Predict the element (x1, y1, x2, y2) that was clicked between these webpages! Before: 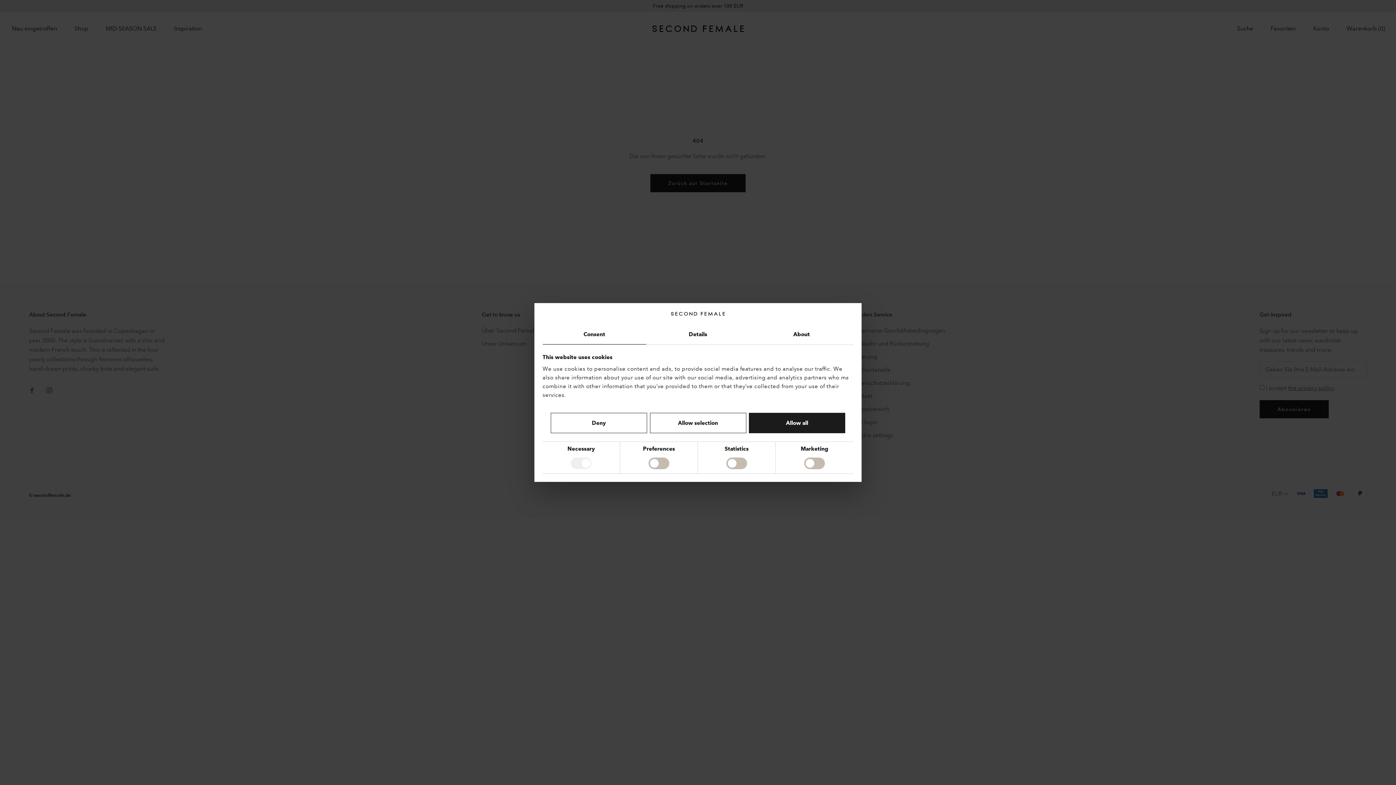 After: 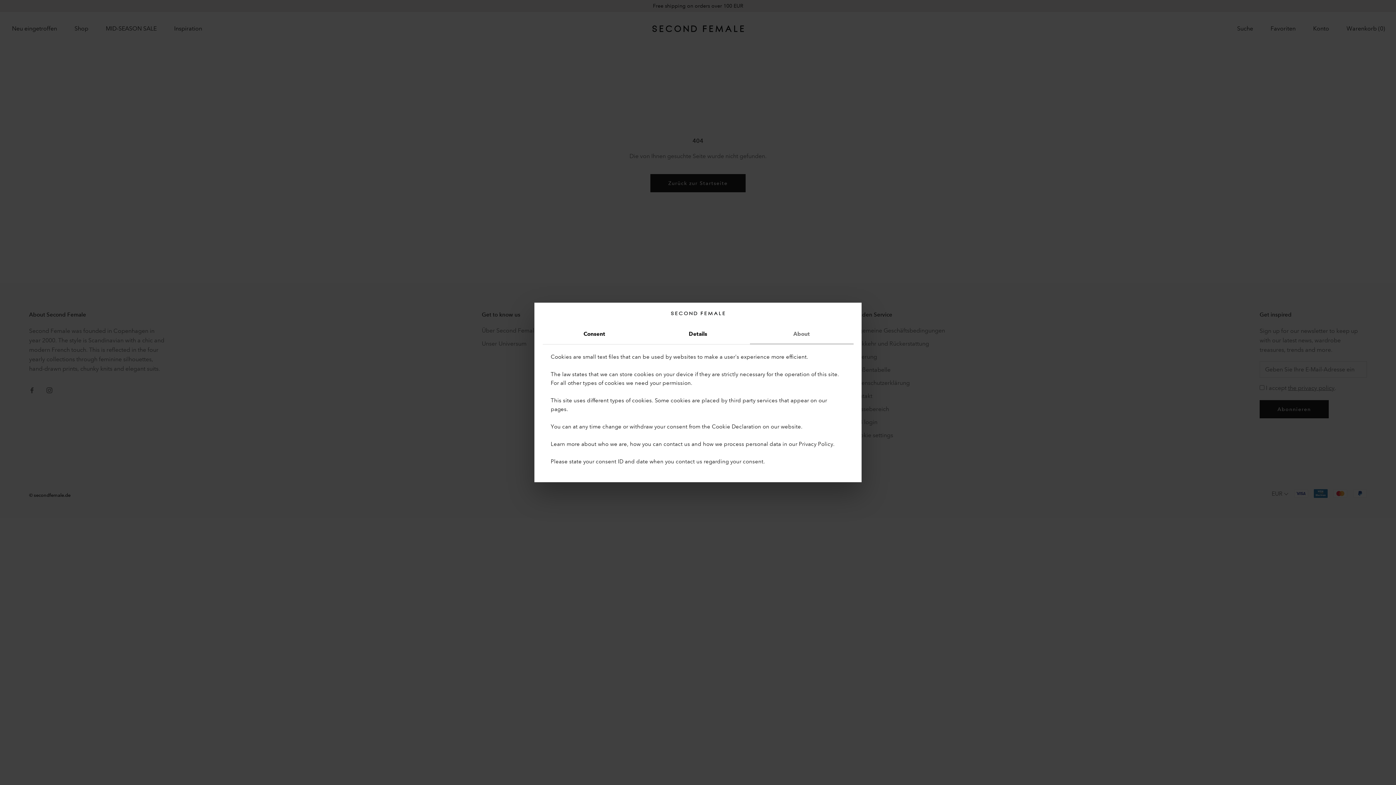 Action: label: About bbox: (750, 324, 853, 344)